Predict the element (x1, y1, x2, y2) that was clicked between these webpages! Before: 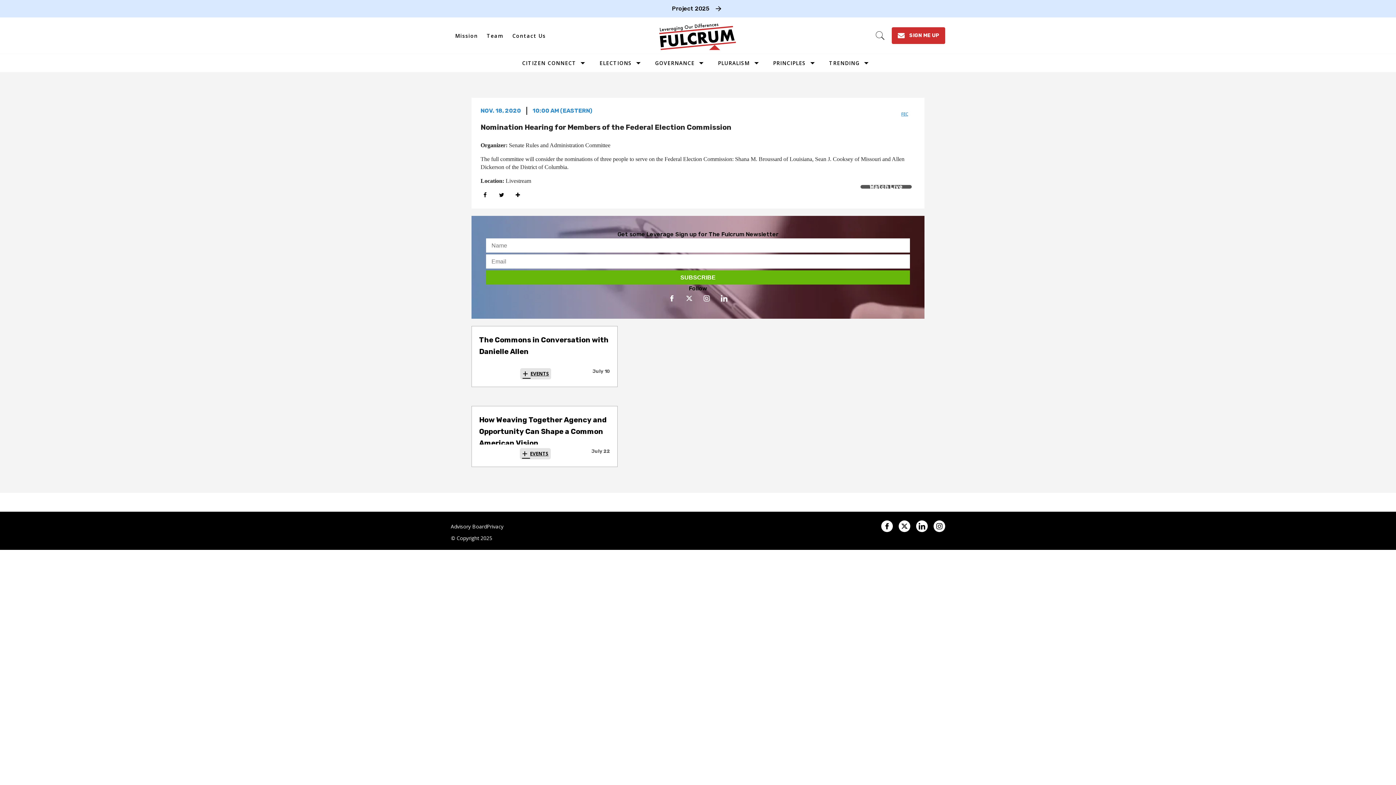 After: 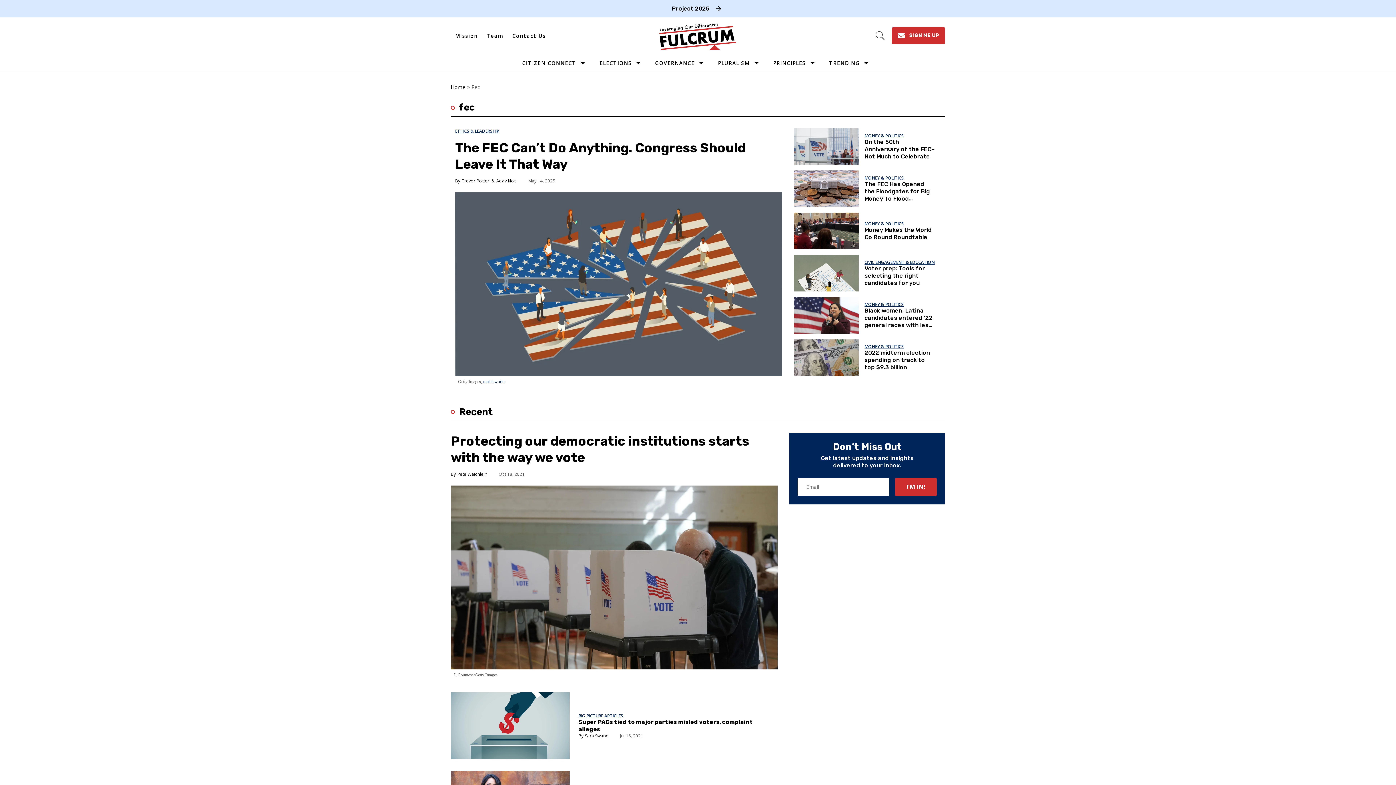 Action: label: FEC bbox: (899, 111, 908, 116)